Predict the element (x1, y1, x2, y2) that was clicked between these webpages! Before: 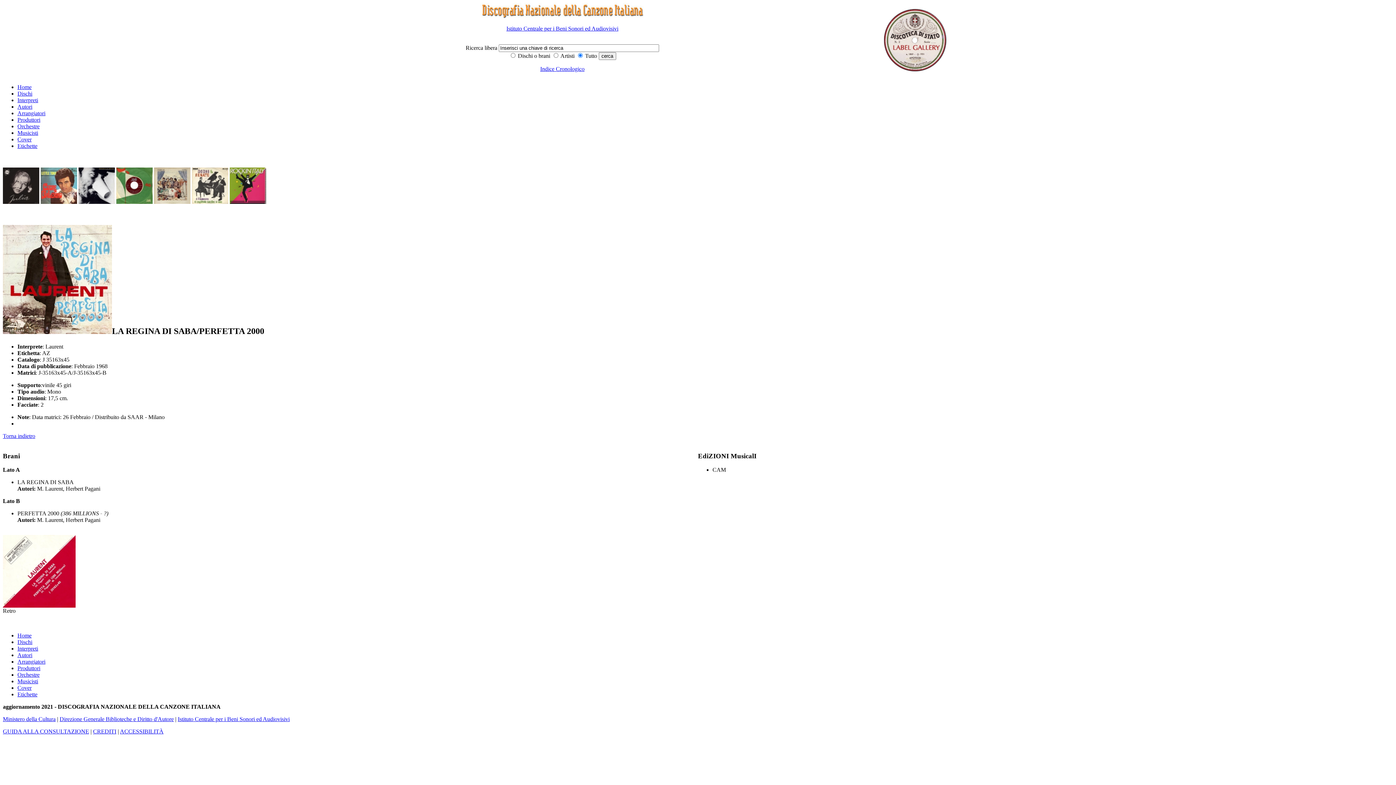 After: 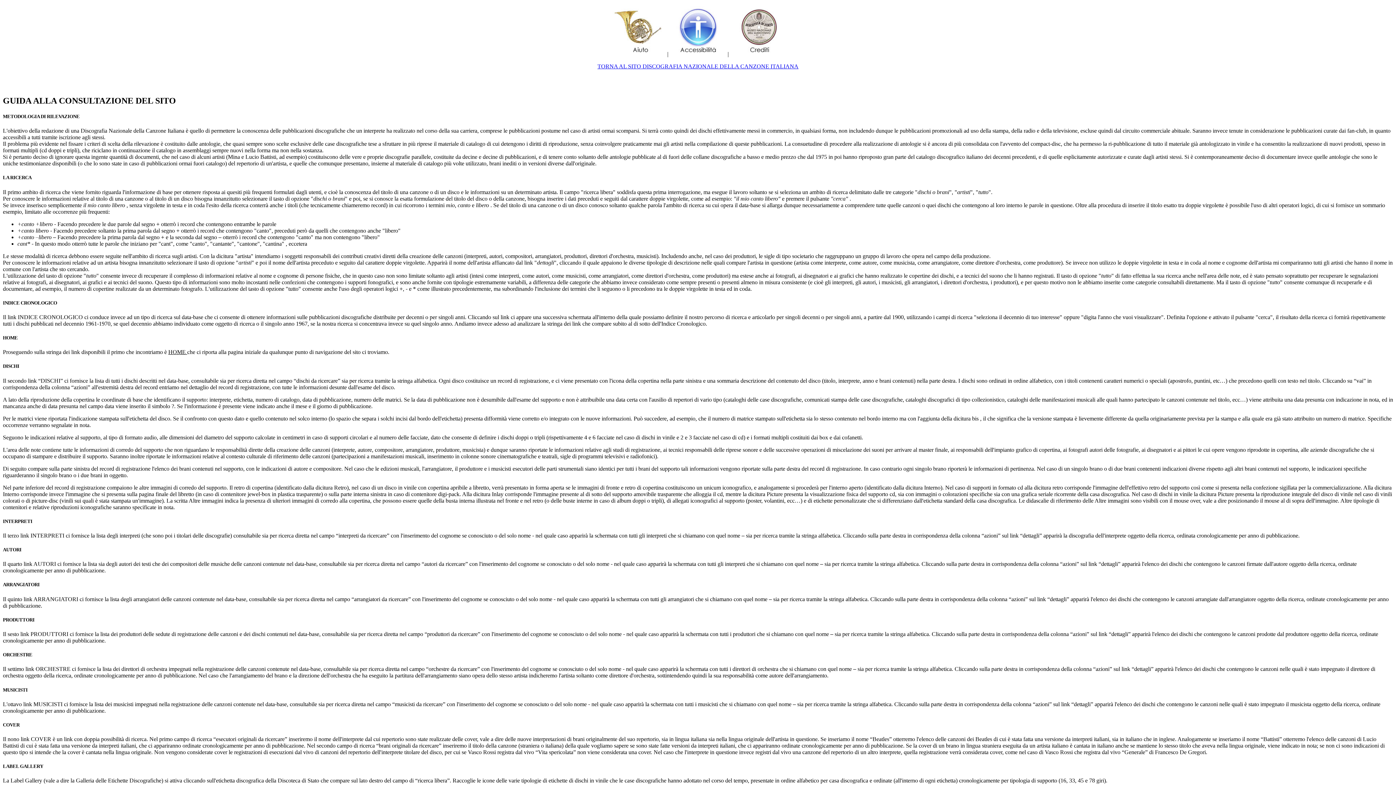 Action: bbox: (2, 728, 89, 734) label: GUIDA ALLA CONSULTAZIONE